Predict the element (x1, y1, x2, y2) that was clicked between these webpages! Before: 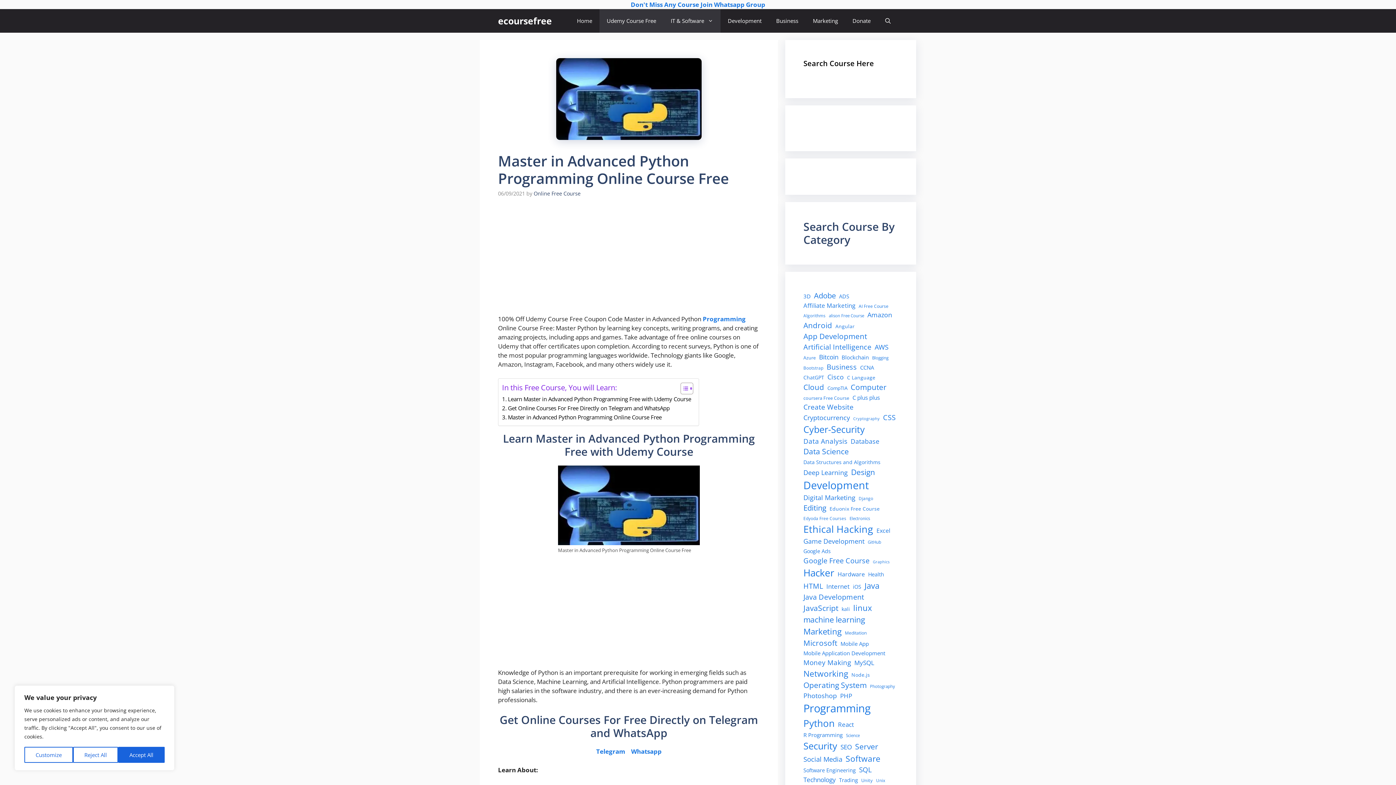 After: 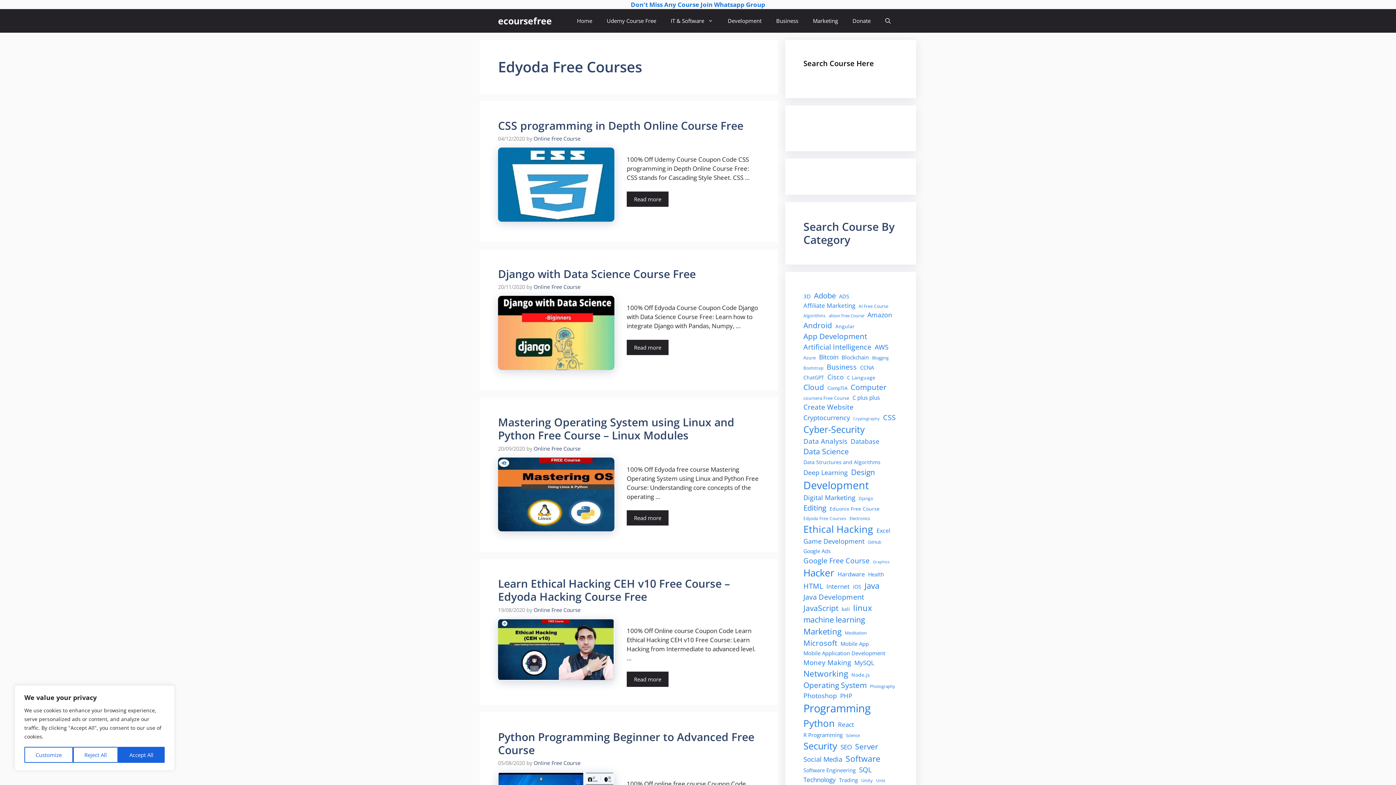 Action: bbox: (803, 515, 846, 521) label: Edyoda Free Courses (7 items)